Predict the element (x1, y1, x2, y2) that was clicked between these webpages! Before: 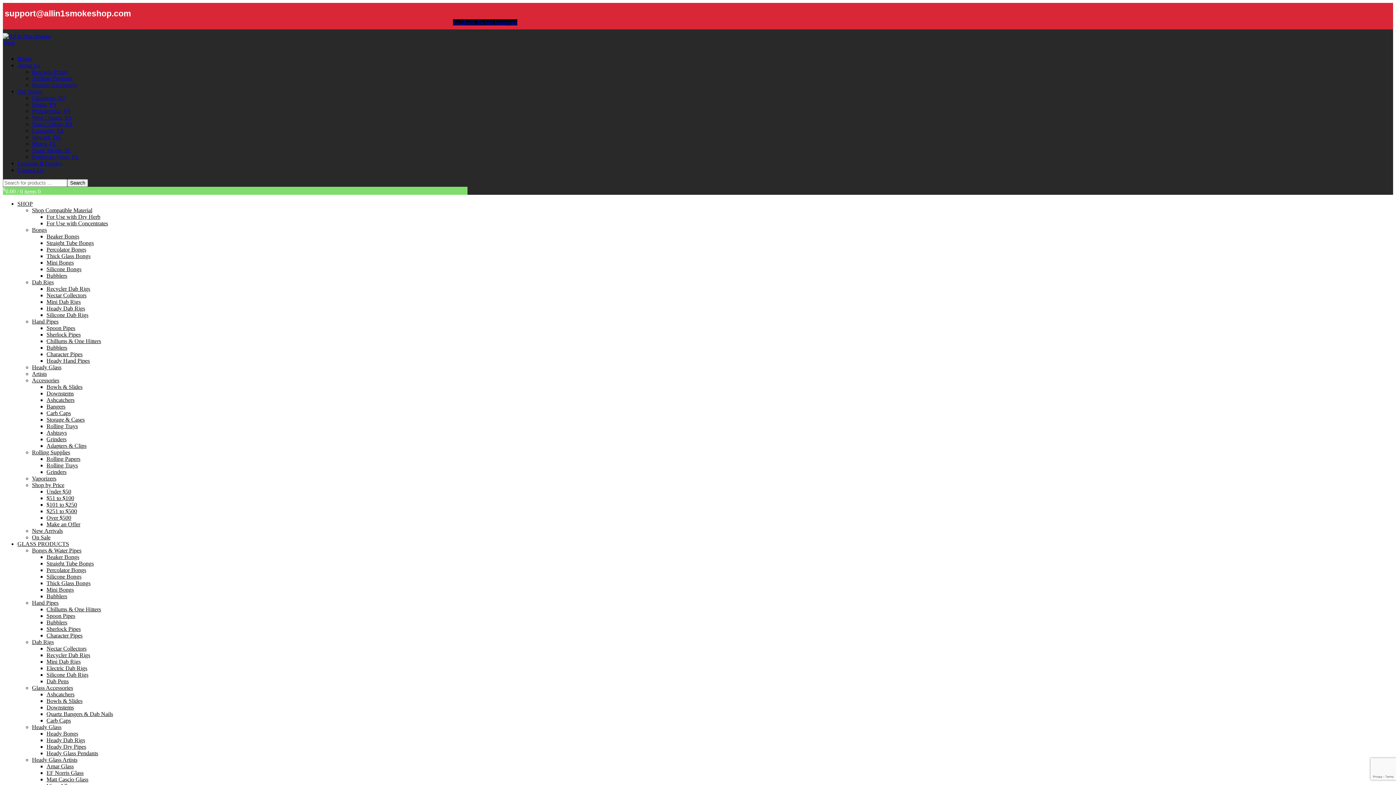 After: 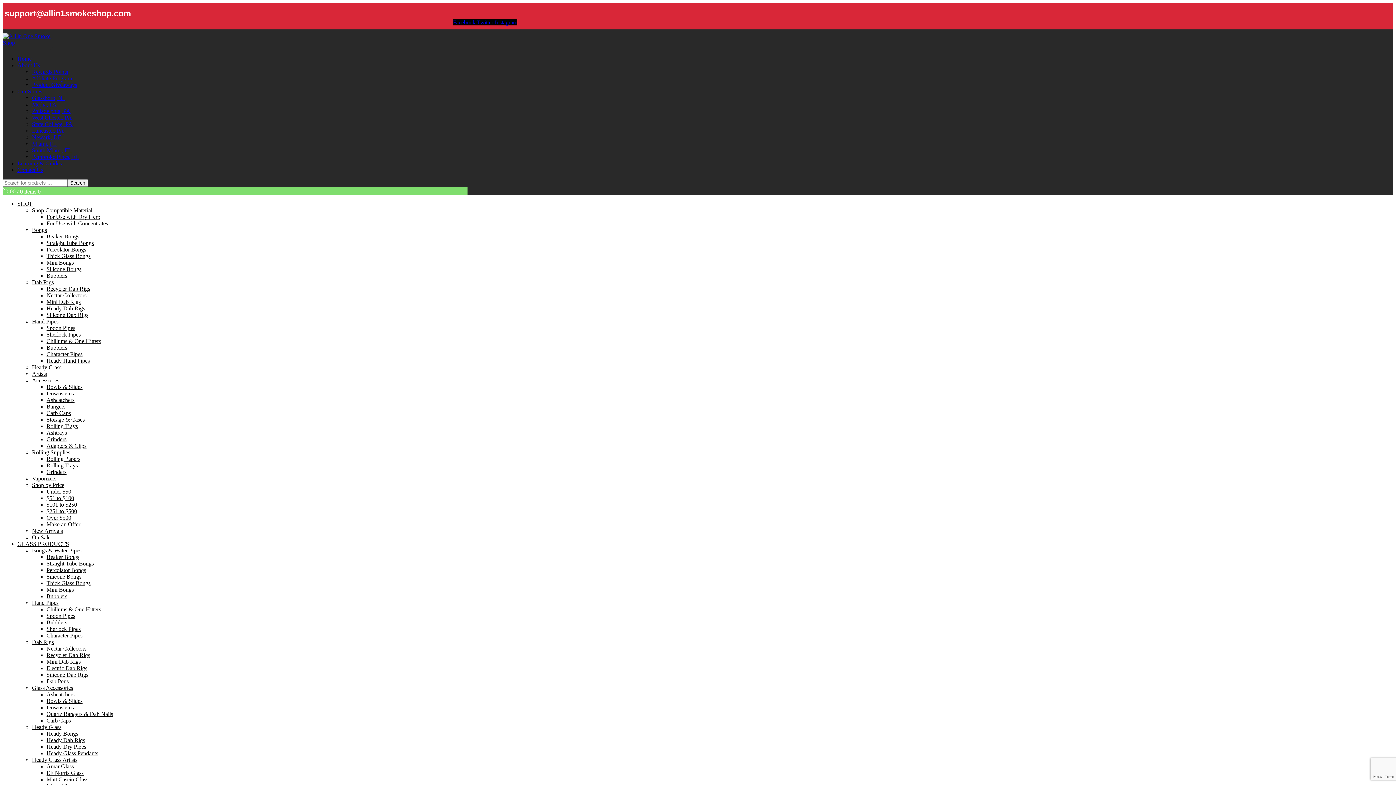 Action: label: Hand Pipes bbox: (32, 600, 58, 606)